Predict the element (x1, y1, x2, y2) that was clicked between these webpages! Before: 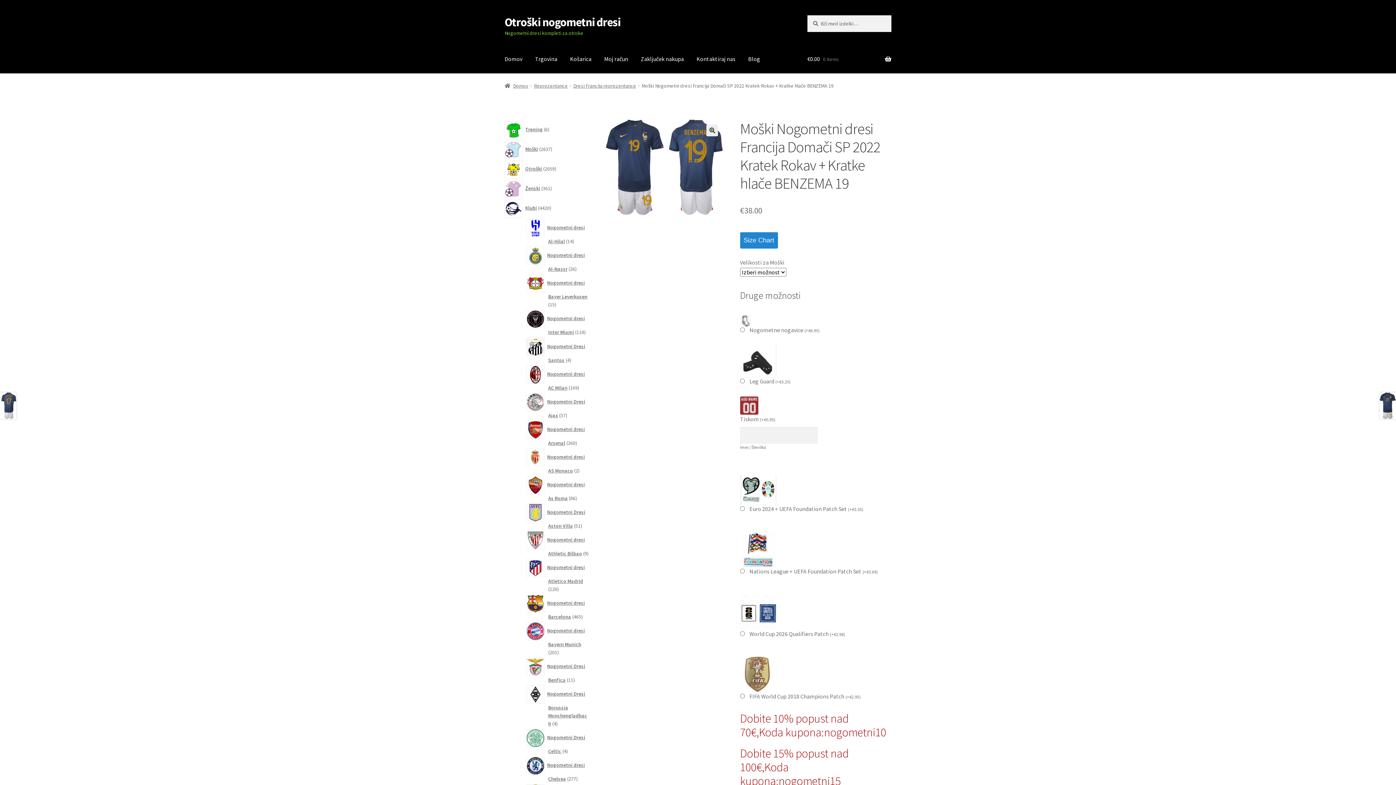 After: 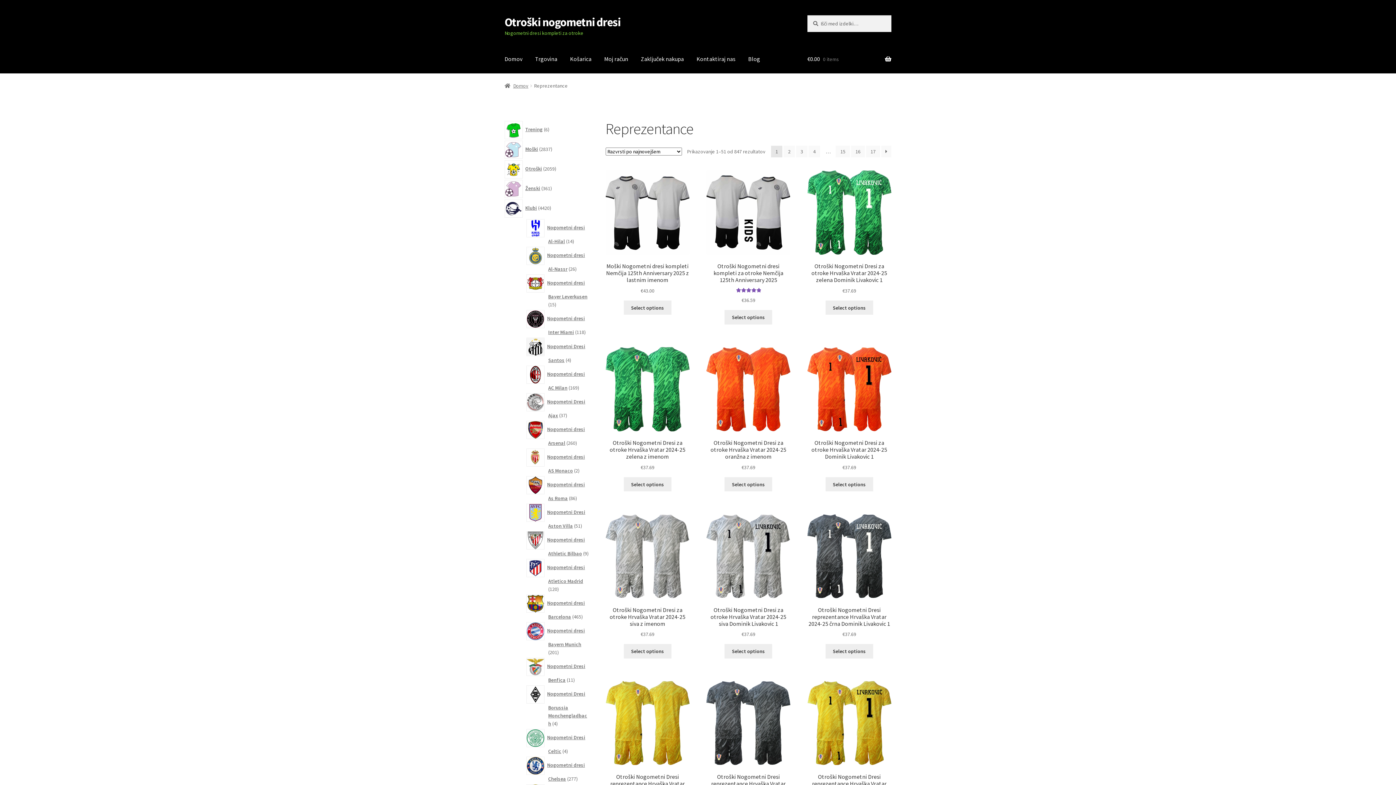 Action: label: Reprezentance bbox: (534, 82, 567, 89)